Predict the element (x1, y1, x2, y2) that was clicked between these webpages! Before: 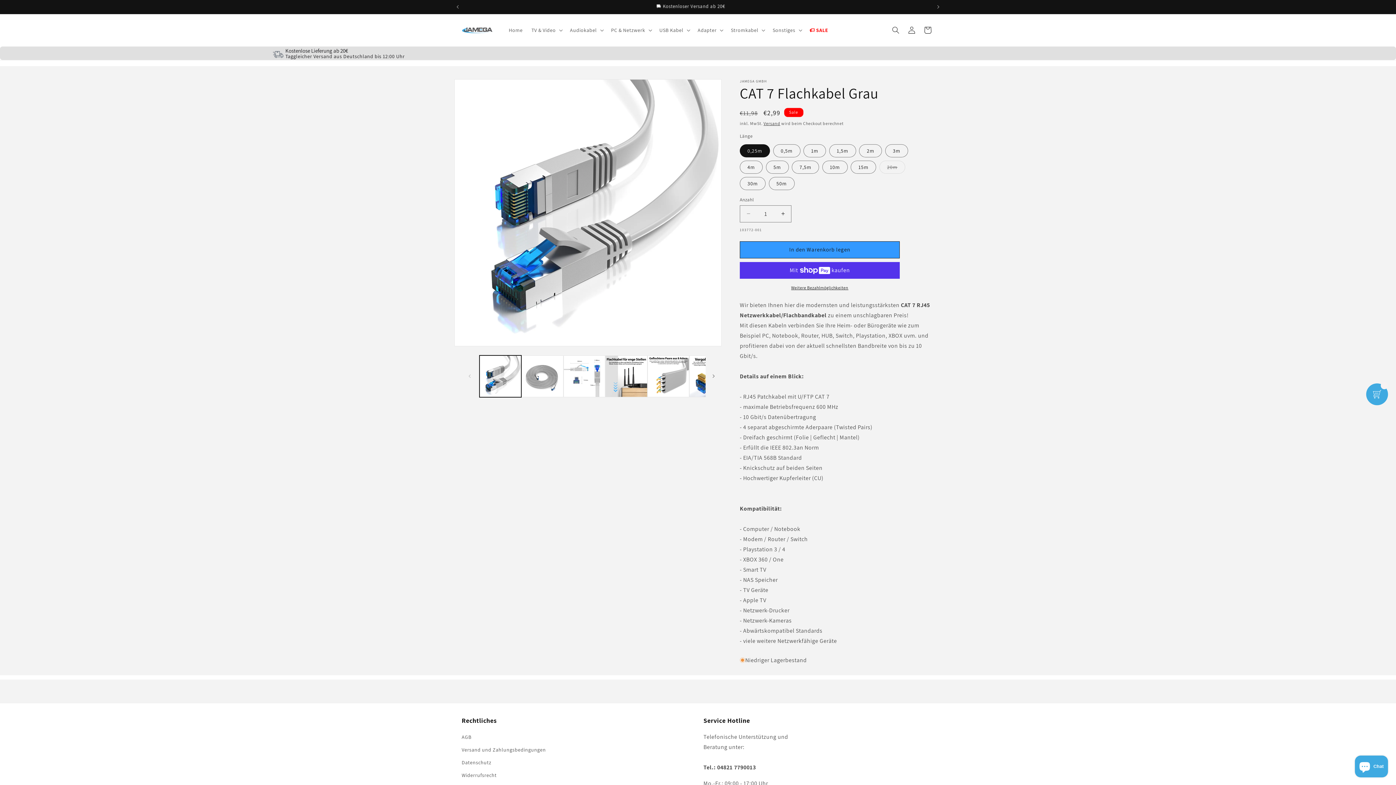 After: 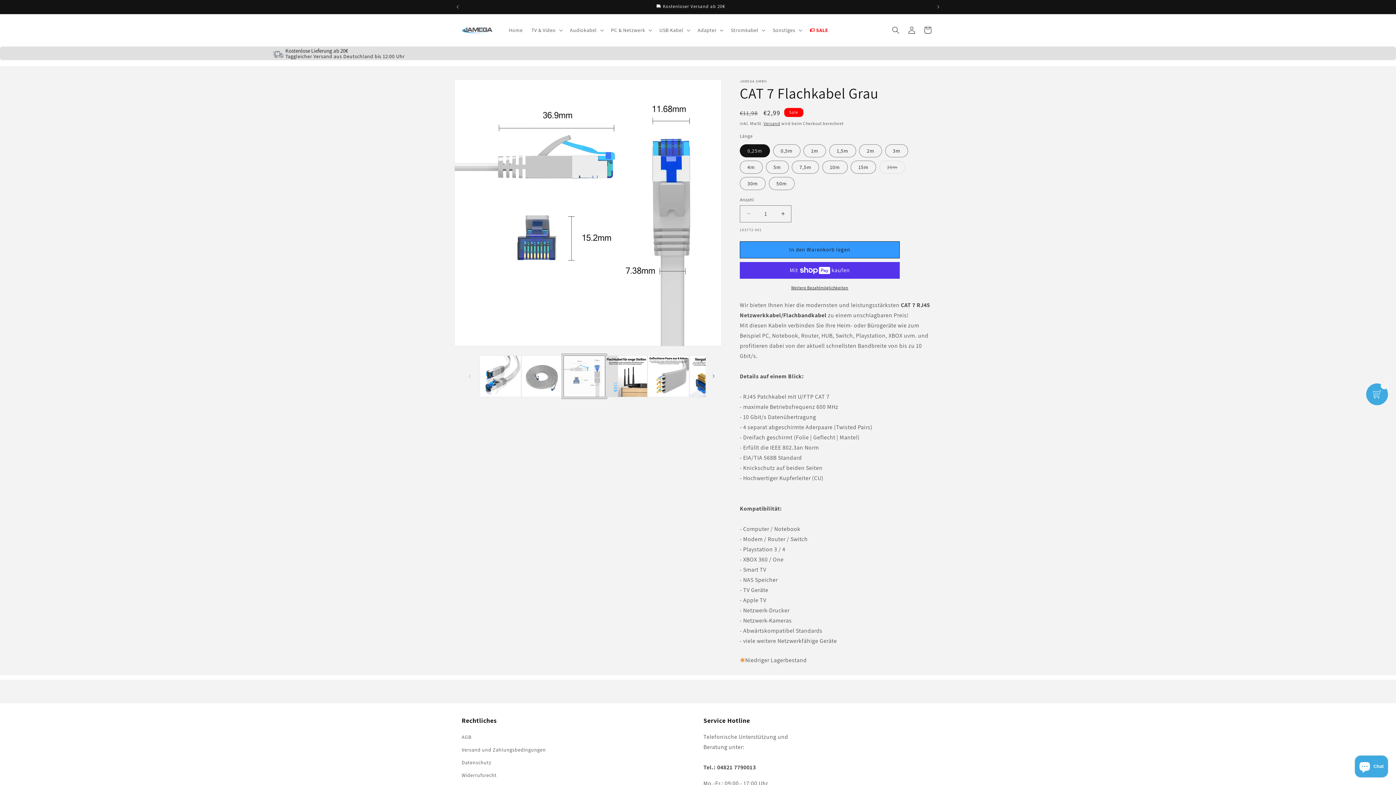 Action: label: Bild 3 in Galerieansicht laden bbox: (563, 355, 605, 397)